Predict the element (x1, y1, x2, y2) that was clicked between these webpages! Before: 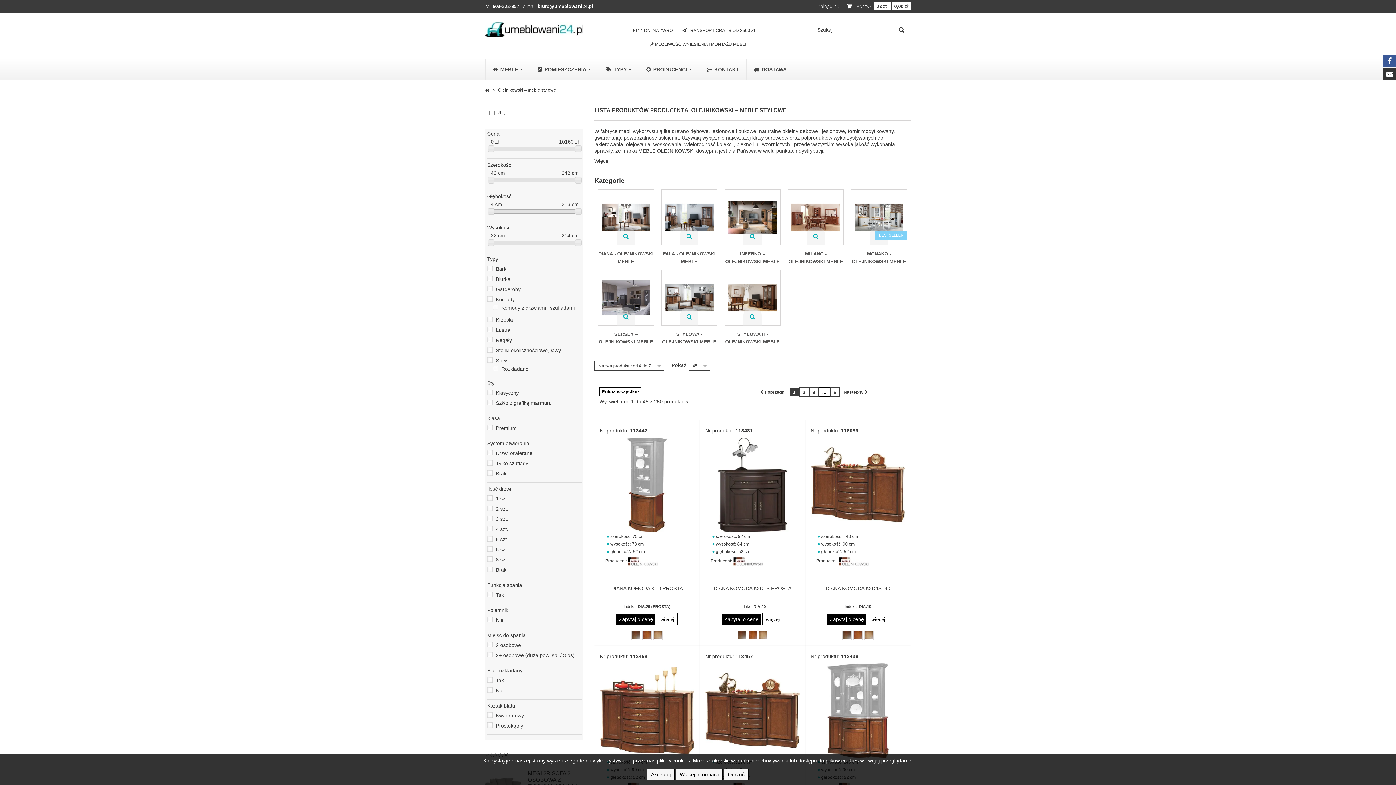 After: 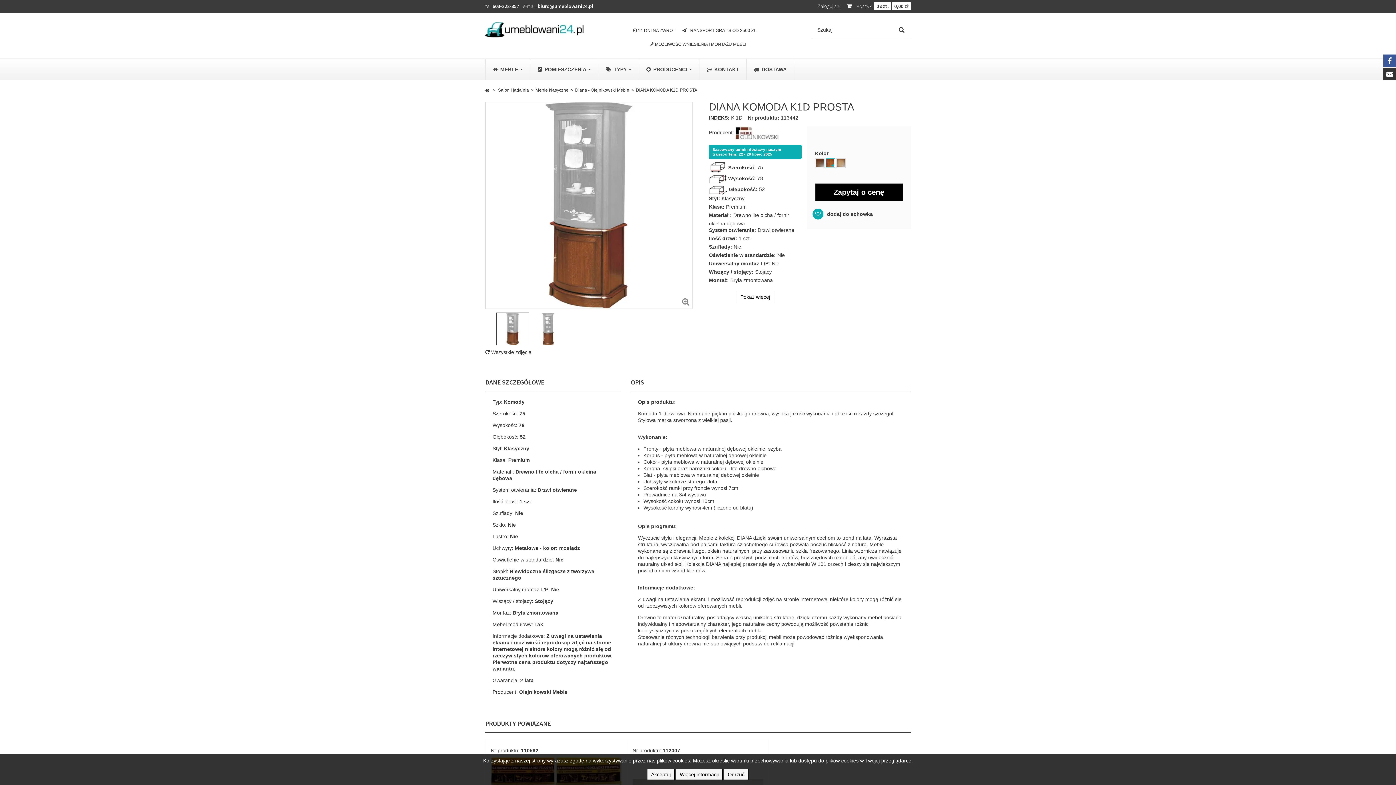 Action: bbox: (643, 631, 651, 639)